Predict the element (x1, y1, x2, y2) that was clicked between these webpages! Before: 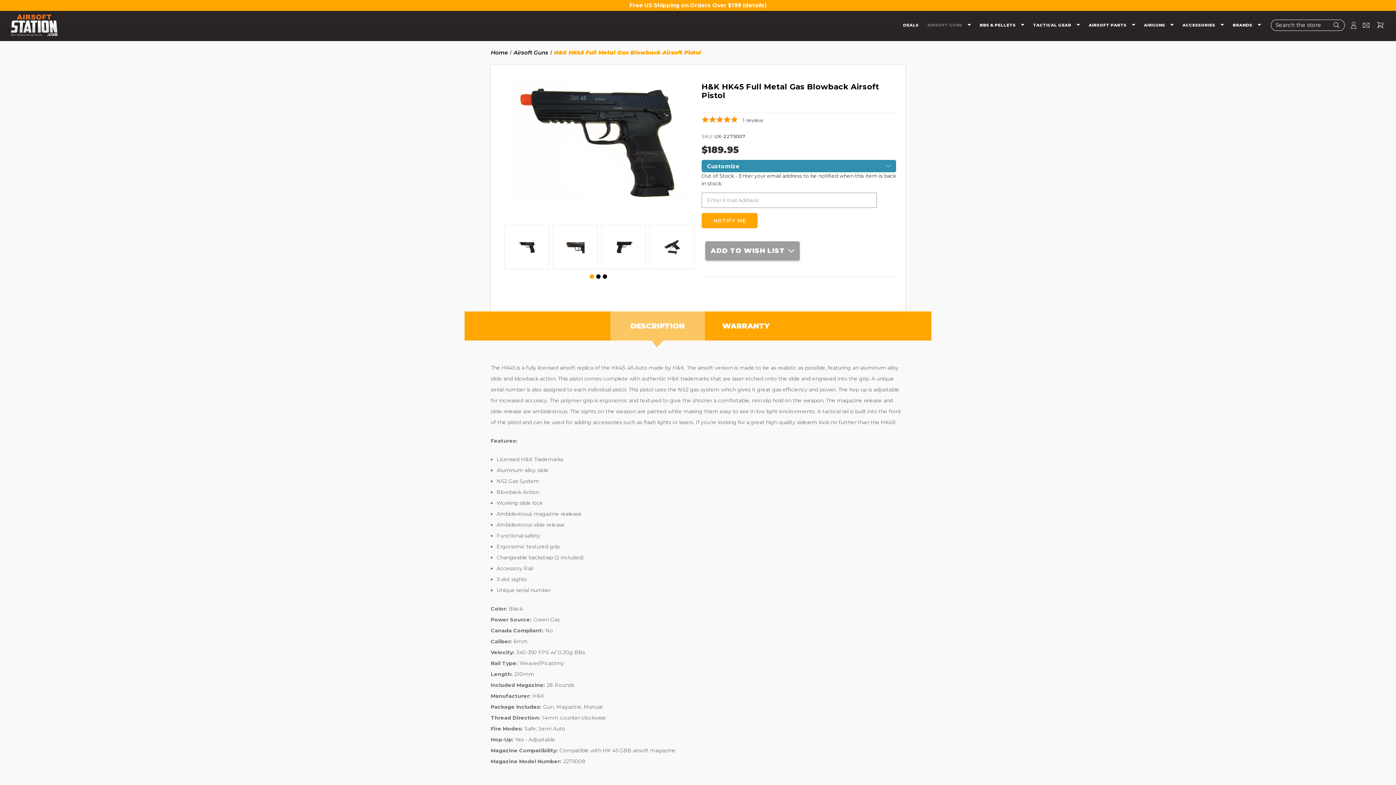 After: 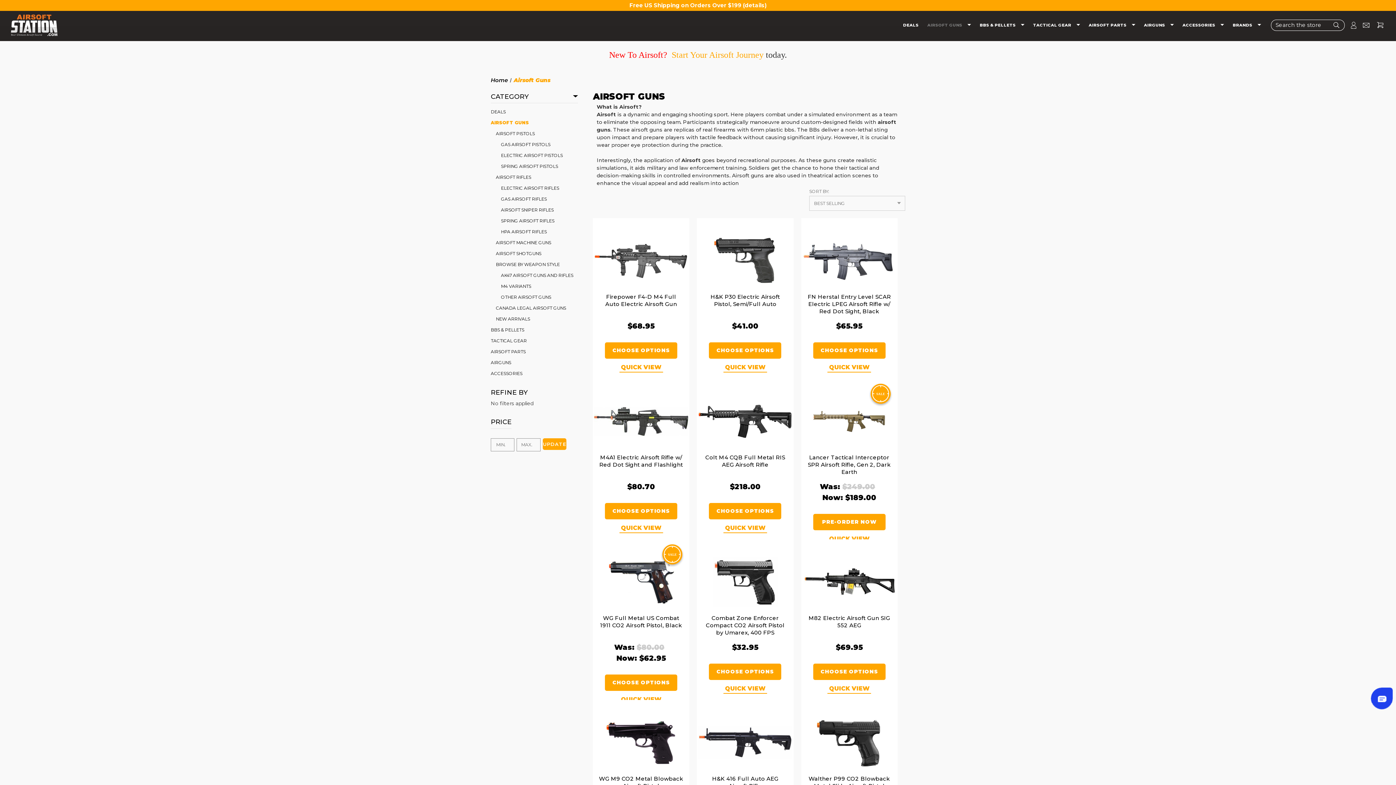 Action: bbox: (513, 49, 548, 56) label: Airsoft Guns